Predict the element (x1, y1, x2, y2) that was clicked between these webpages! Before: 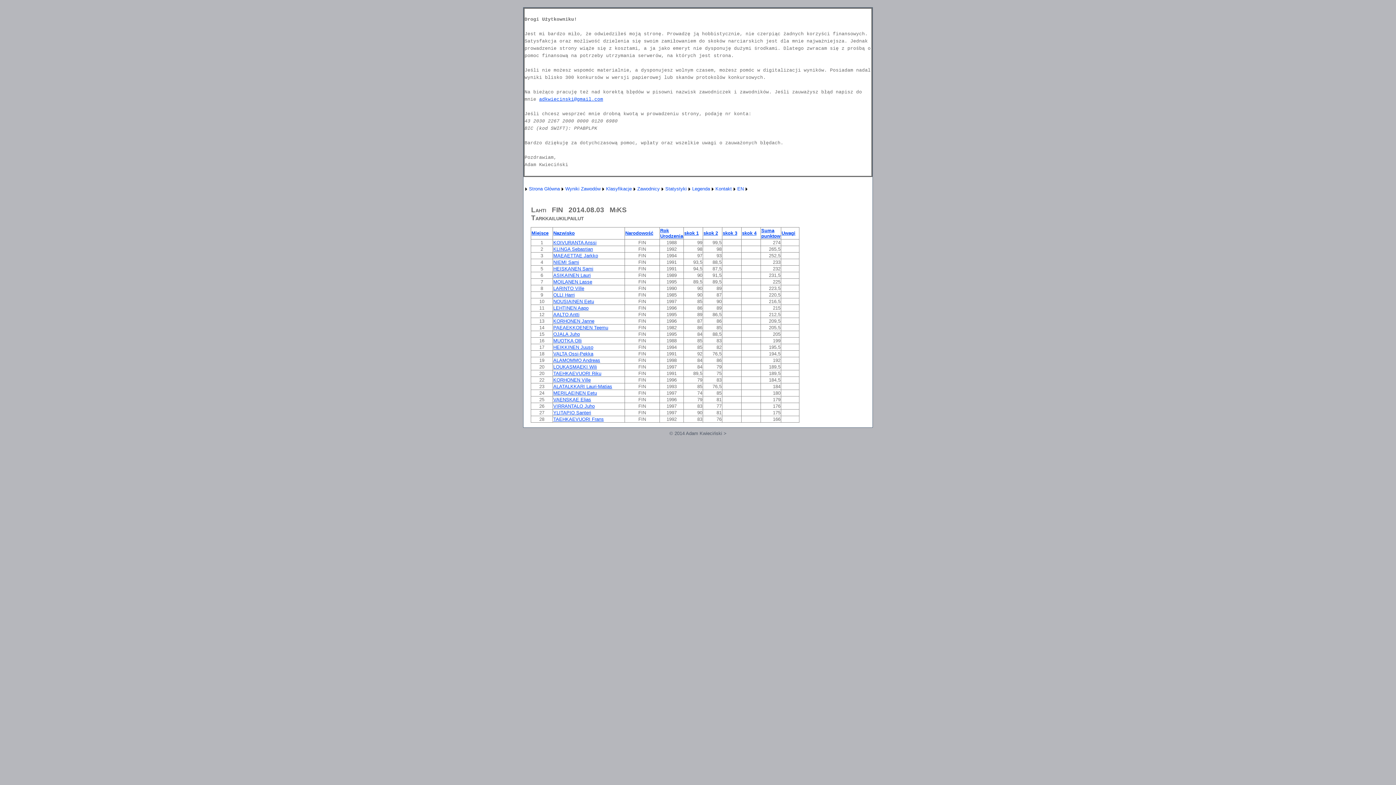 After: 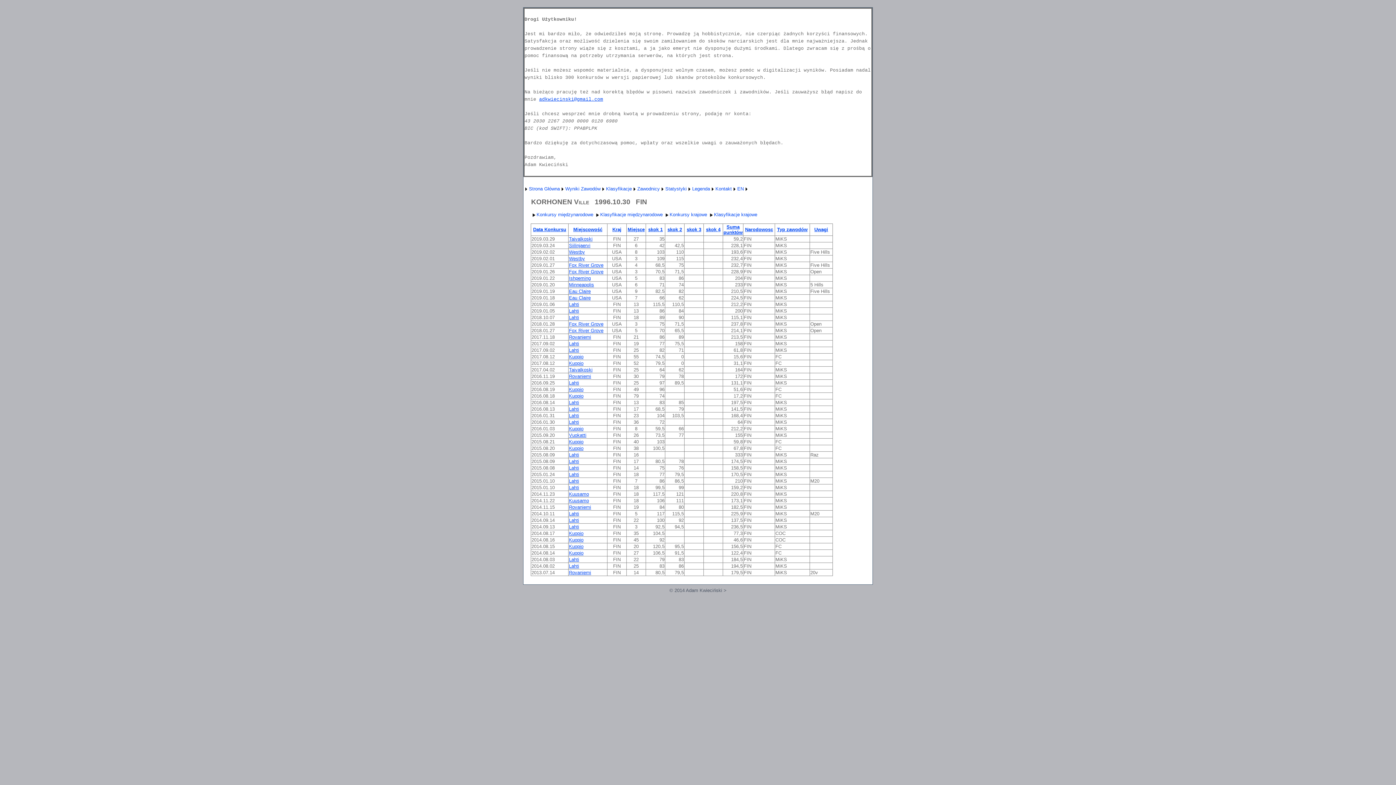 Action: bbox: (553, 377, 590, 382) label: KORHONEN Ville